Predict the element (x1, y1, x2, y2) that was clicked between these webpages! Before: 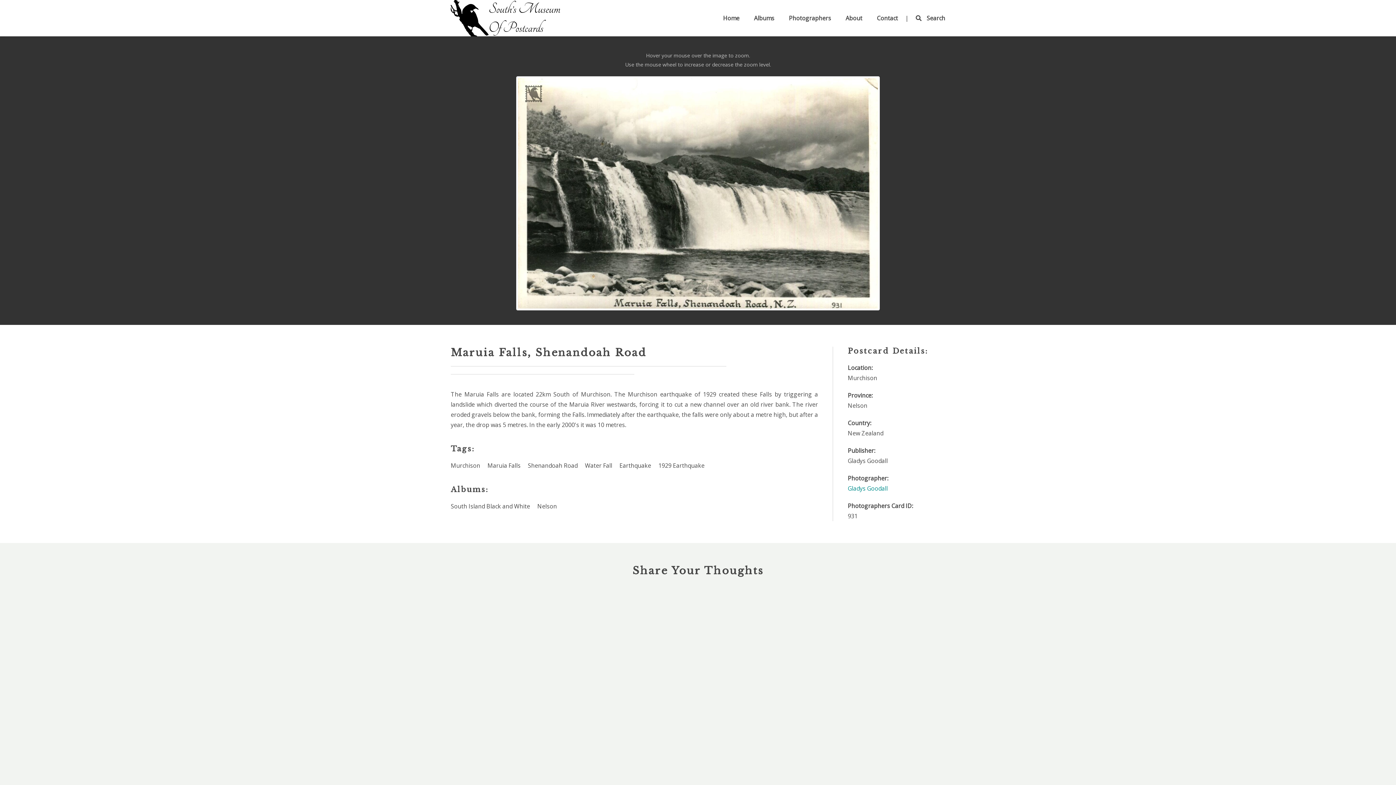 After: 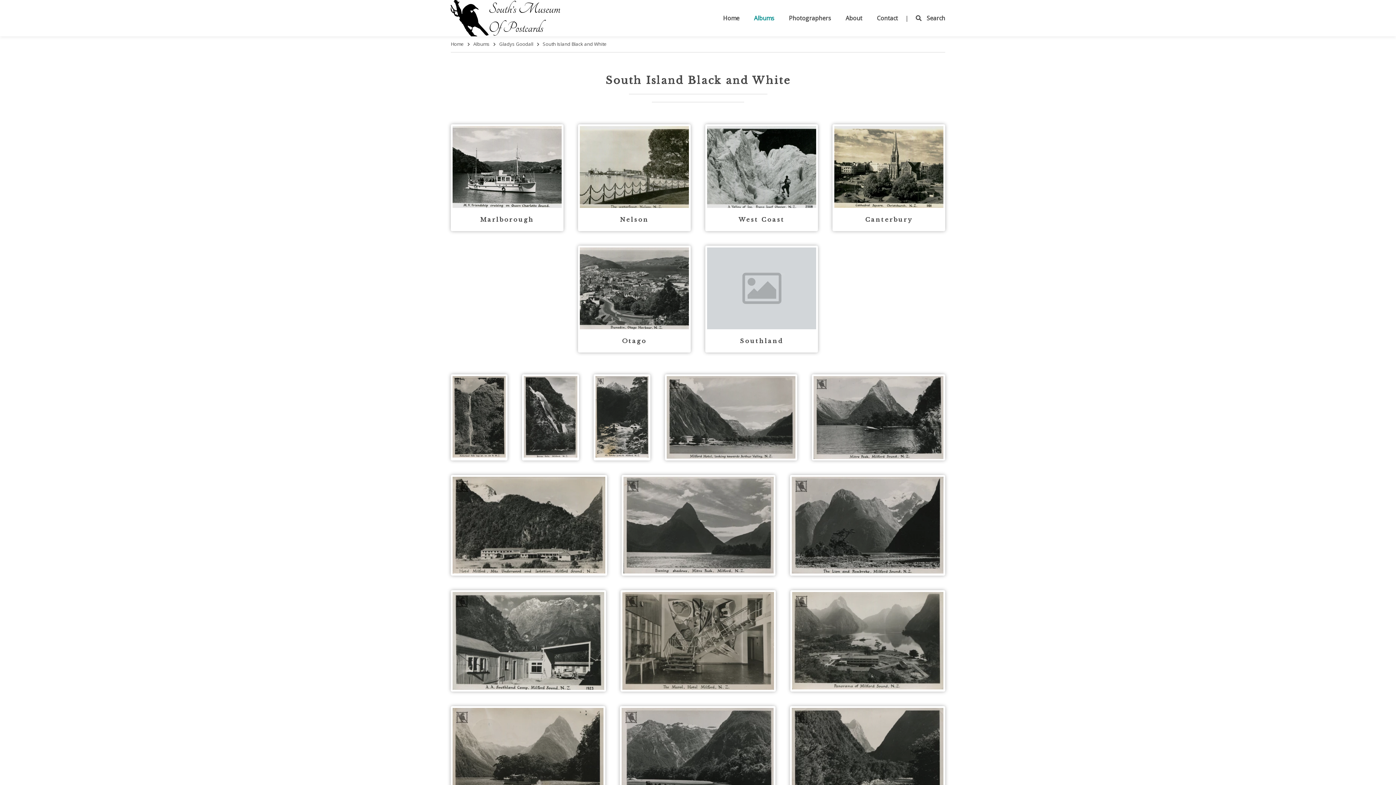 Action: label: South Island Black and White bbox: (447, 497, 533, 515)